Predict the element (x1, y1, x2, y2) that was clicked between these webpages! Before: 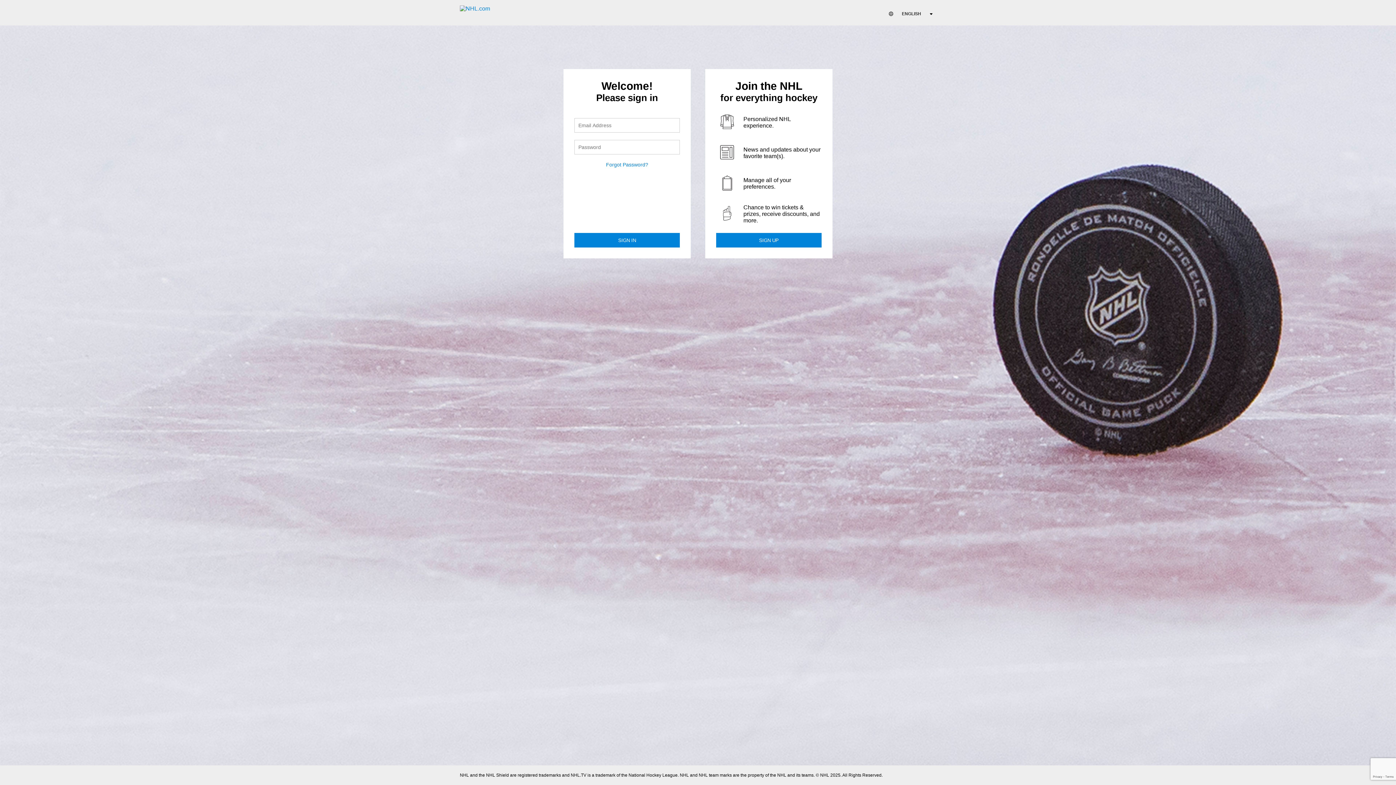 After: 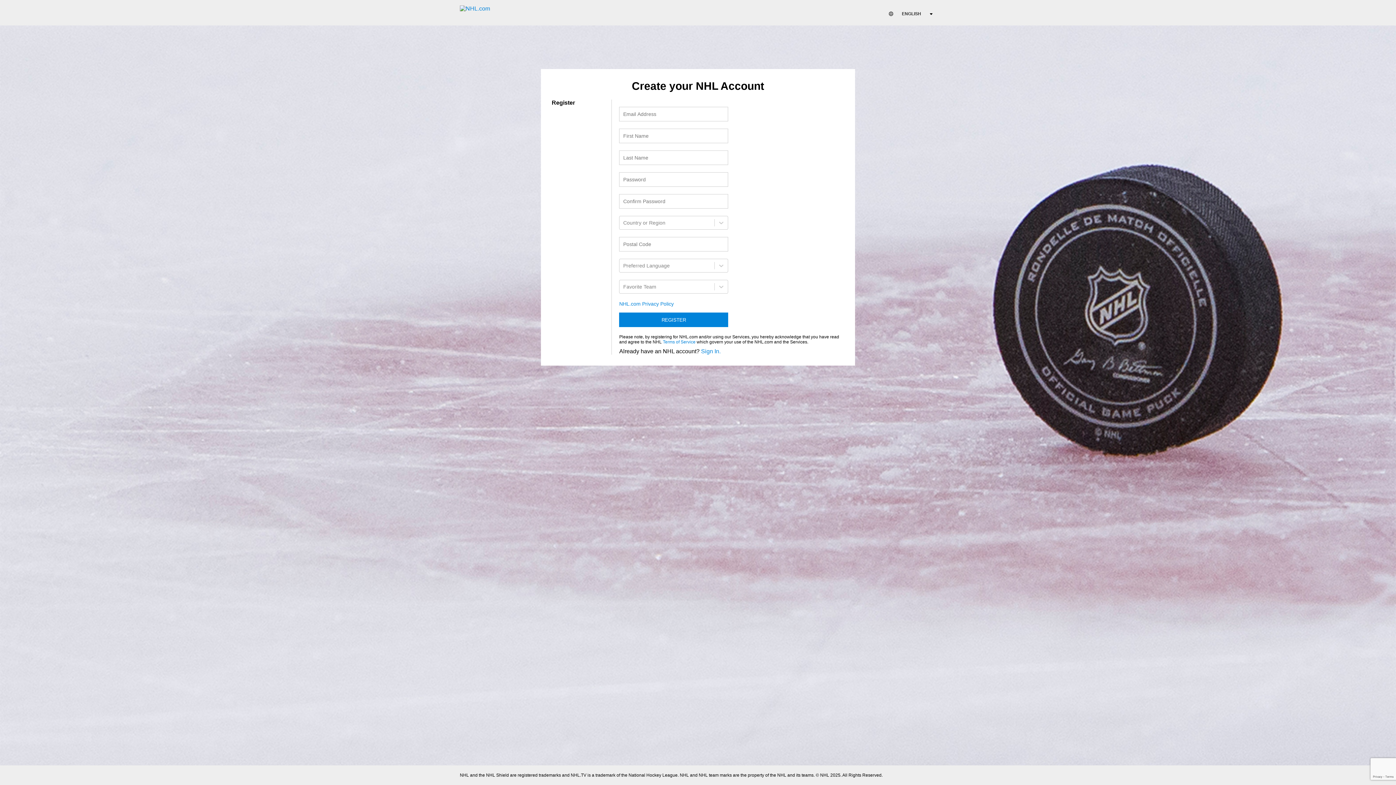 Action: label: SIGN UP bbox: (716, 233, 821, 247)